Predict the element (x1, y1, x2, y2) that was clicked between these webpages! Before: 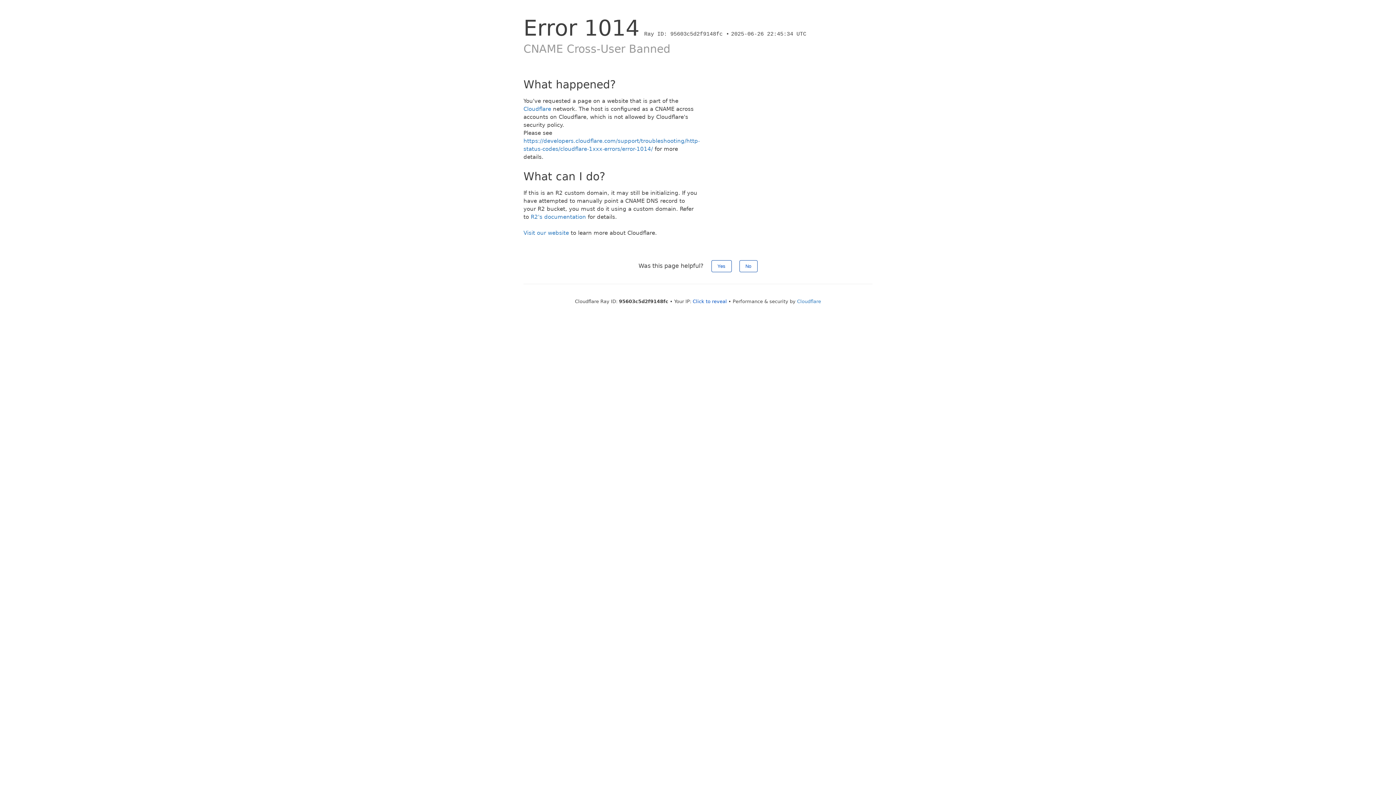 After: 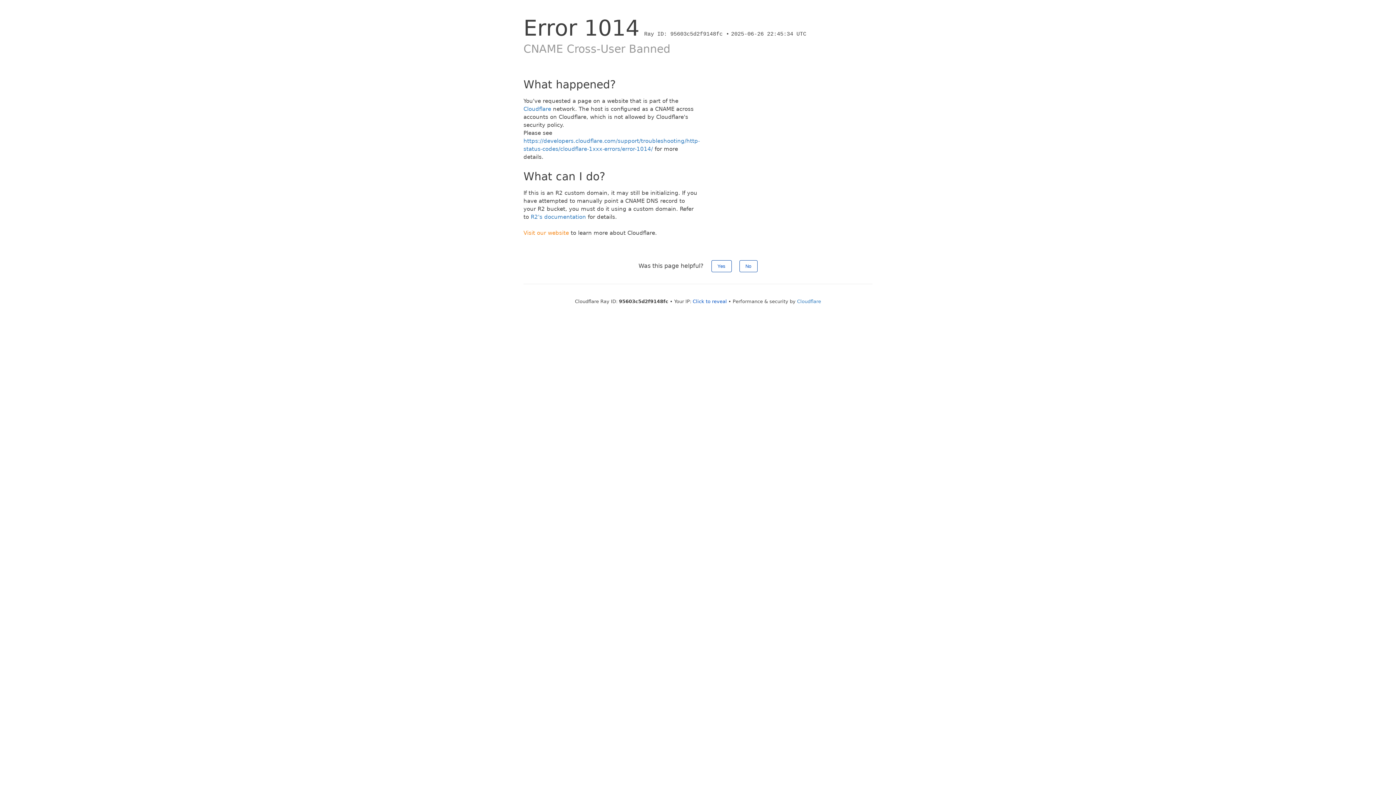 Action: label: Visit our website bbox: (523, 229, 569, 236)